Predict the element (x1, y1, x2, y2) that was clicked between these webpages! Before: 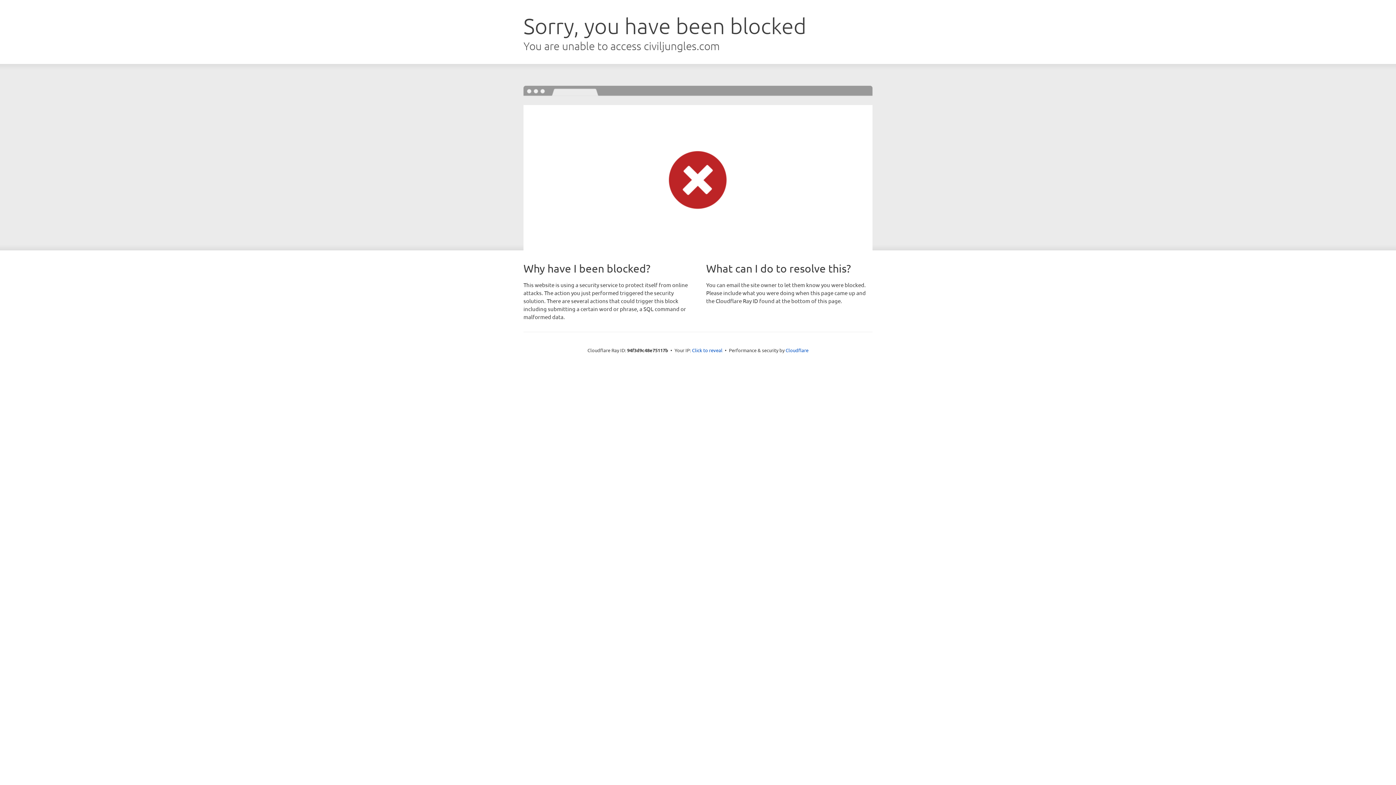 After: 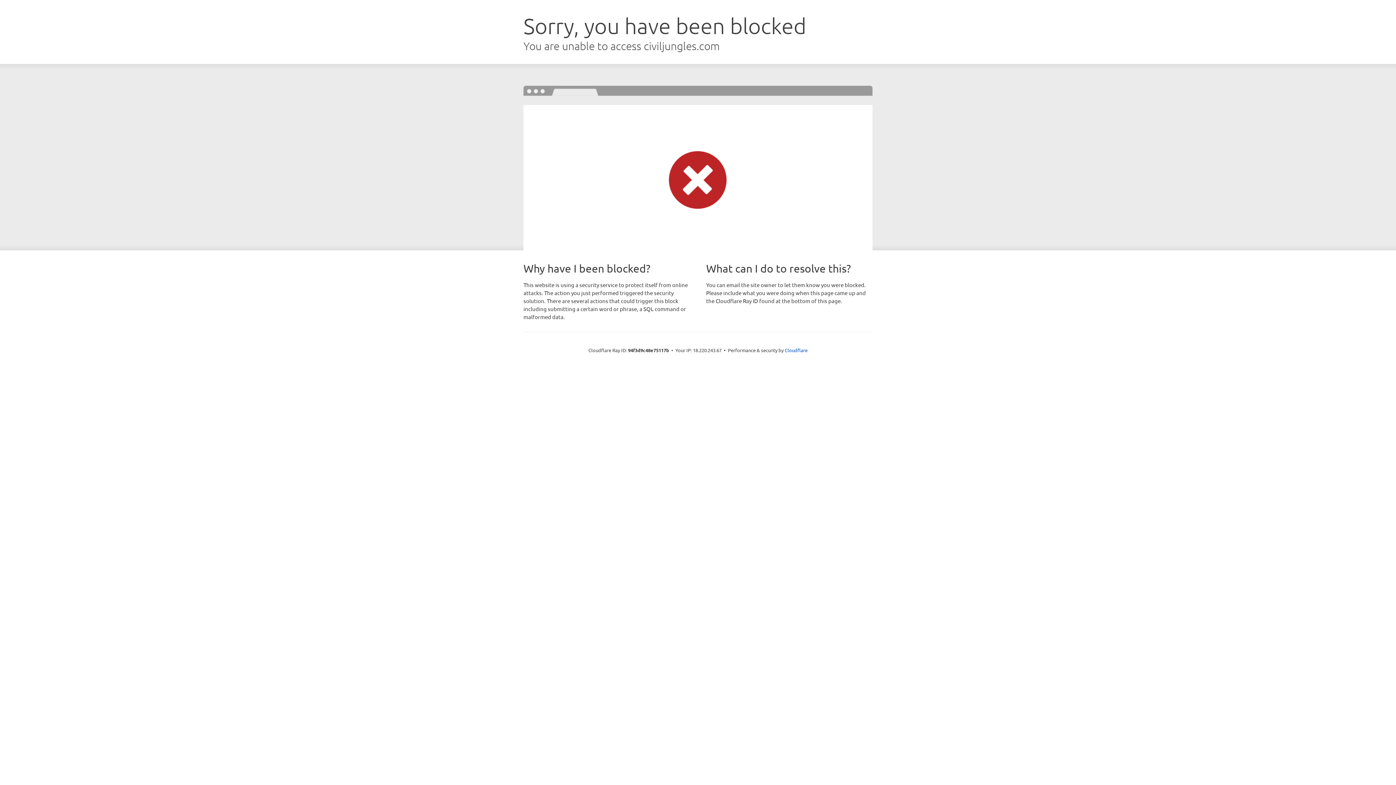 Action: bbox: (692, 346, 722, 353) label: Click to reveal